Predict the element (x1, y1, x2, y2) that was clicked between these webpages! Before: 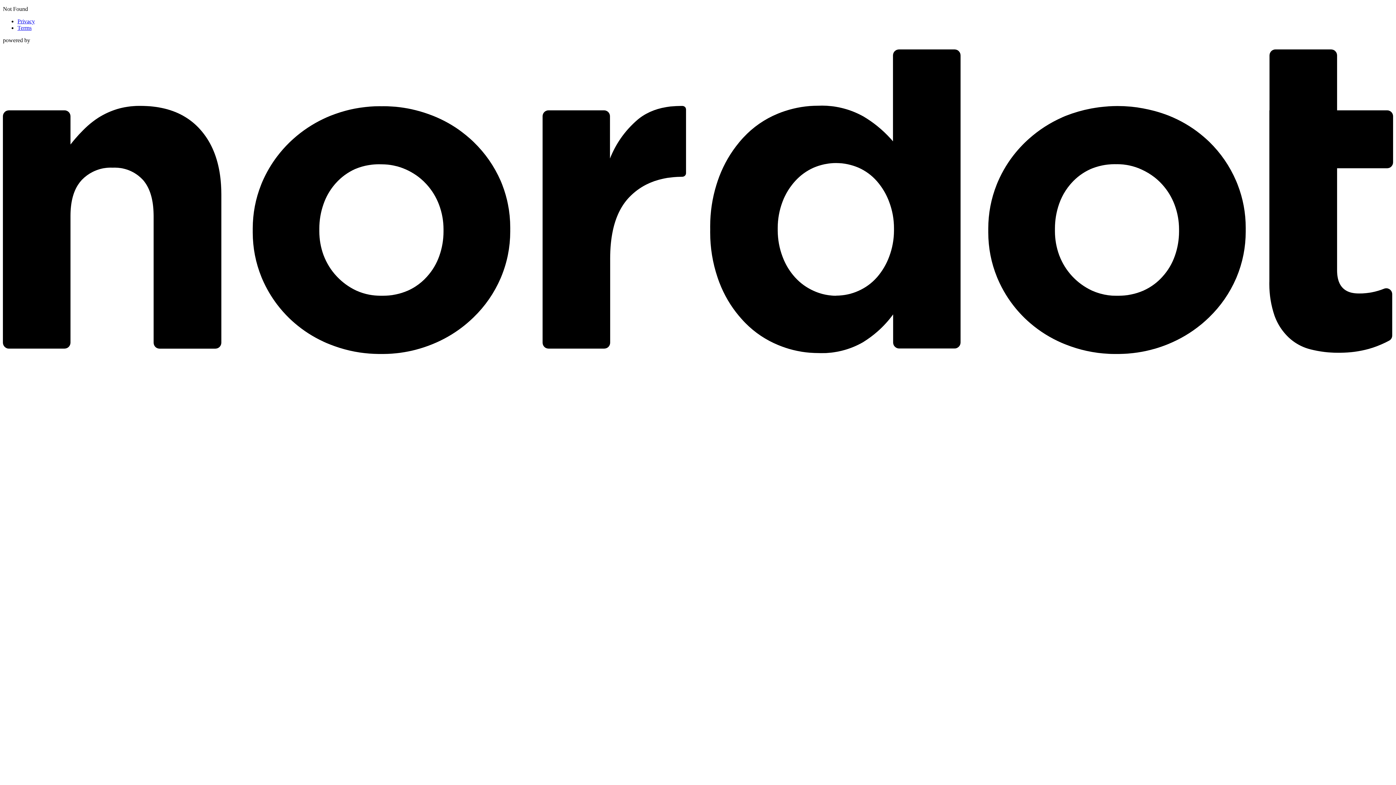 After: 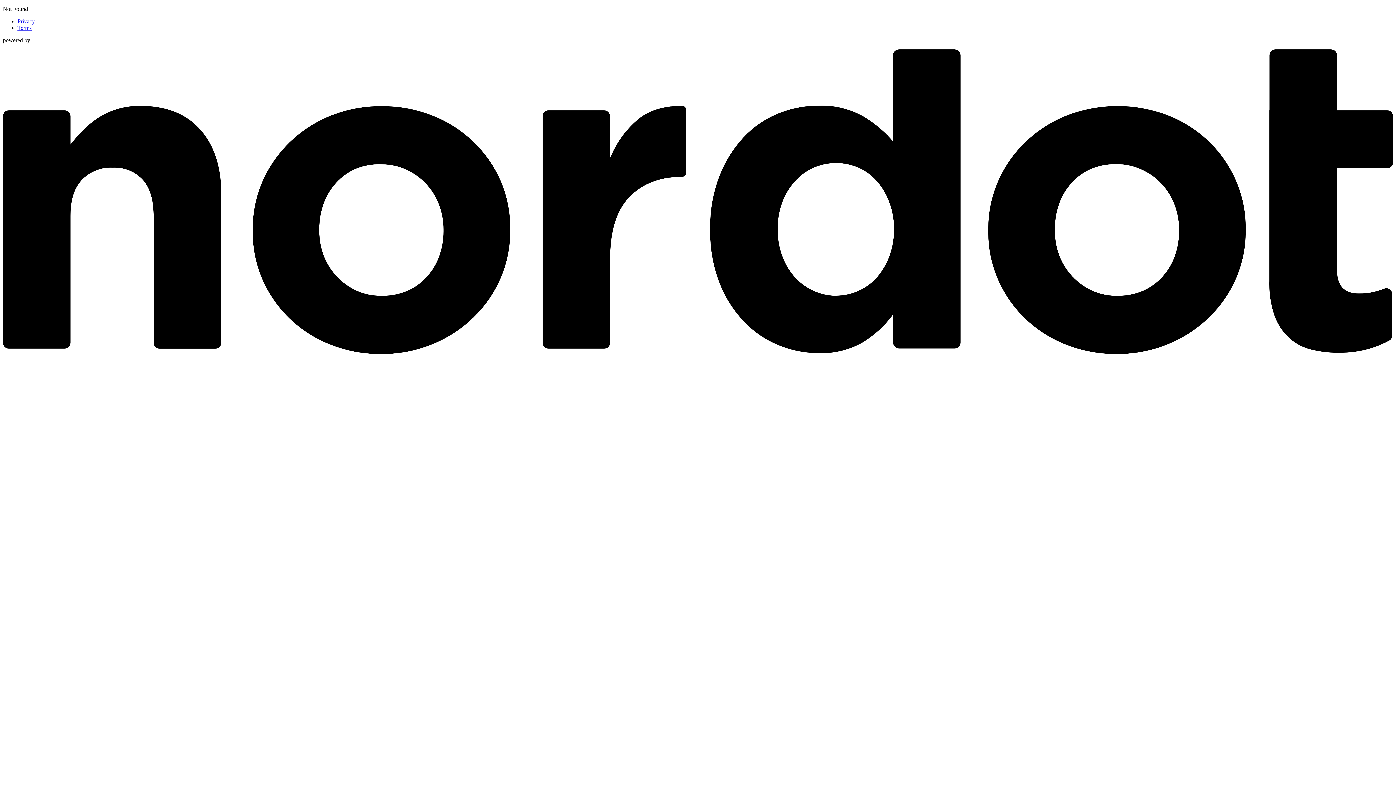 Action: bbox: (2, 348, 1393, 355)